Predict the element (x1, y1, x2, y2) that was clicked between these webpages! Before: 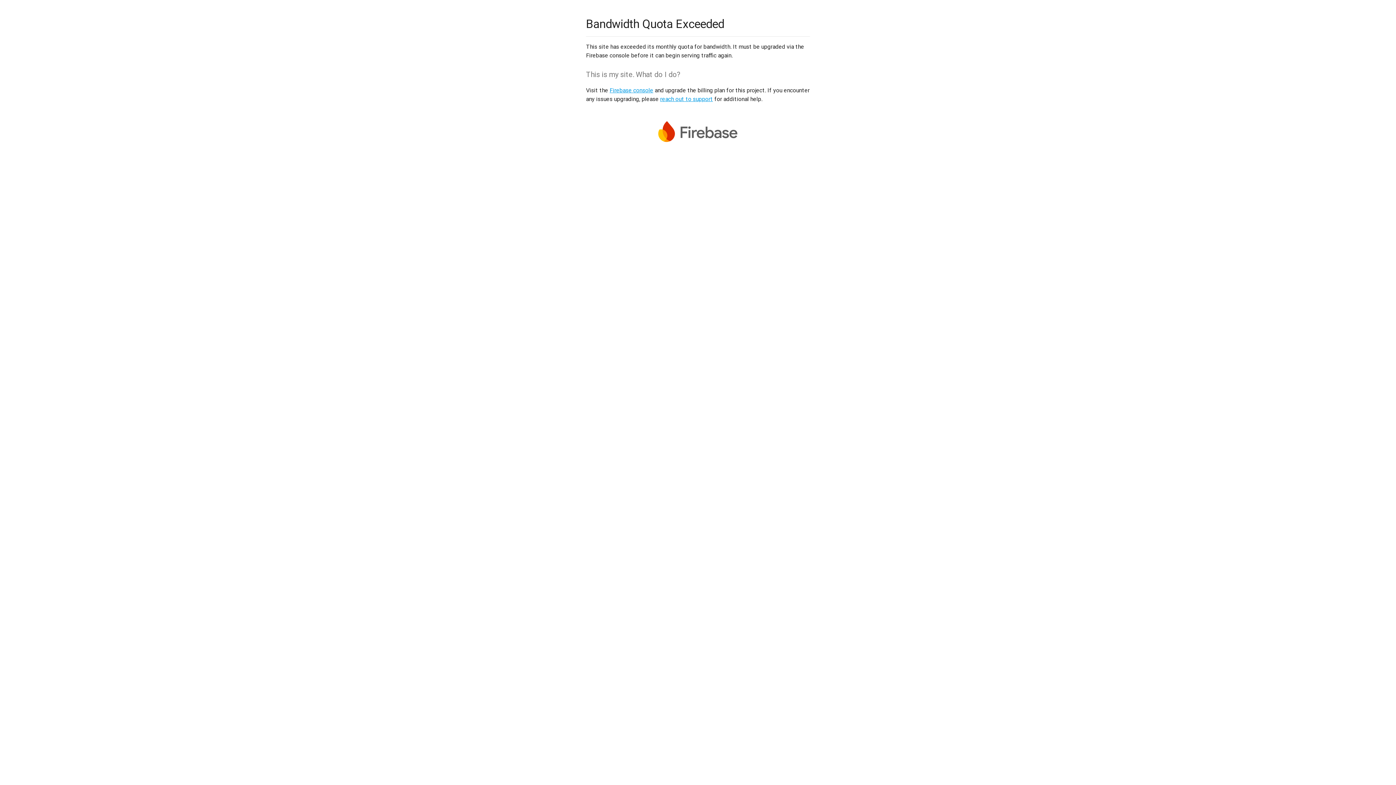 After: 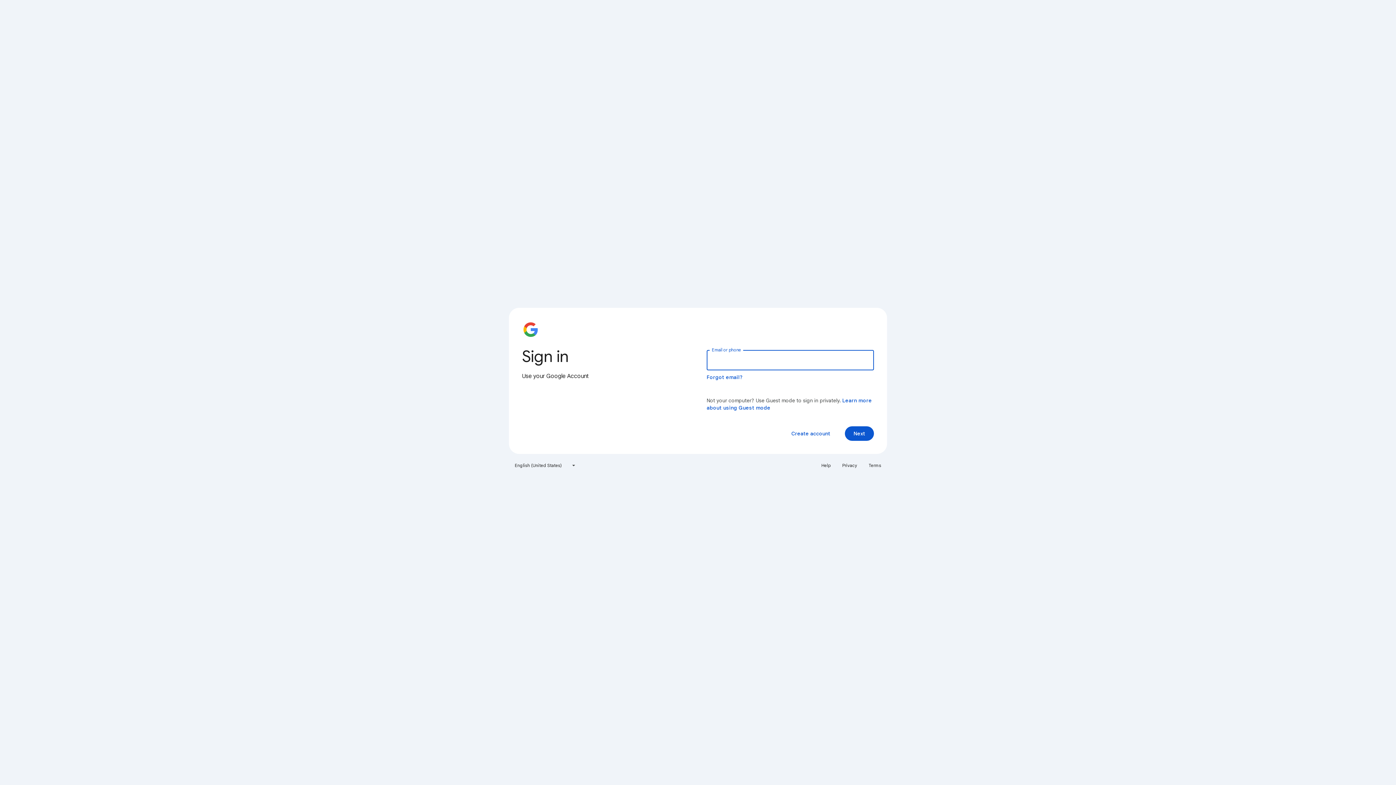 Action: label: Firebase console bbox: (609, 86, 653, 93)